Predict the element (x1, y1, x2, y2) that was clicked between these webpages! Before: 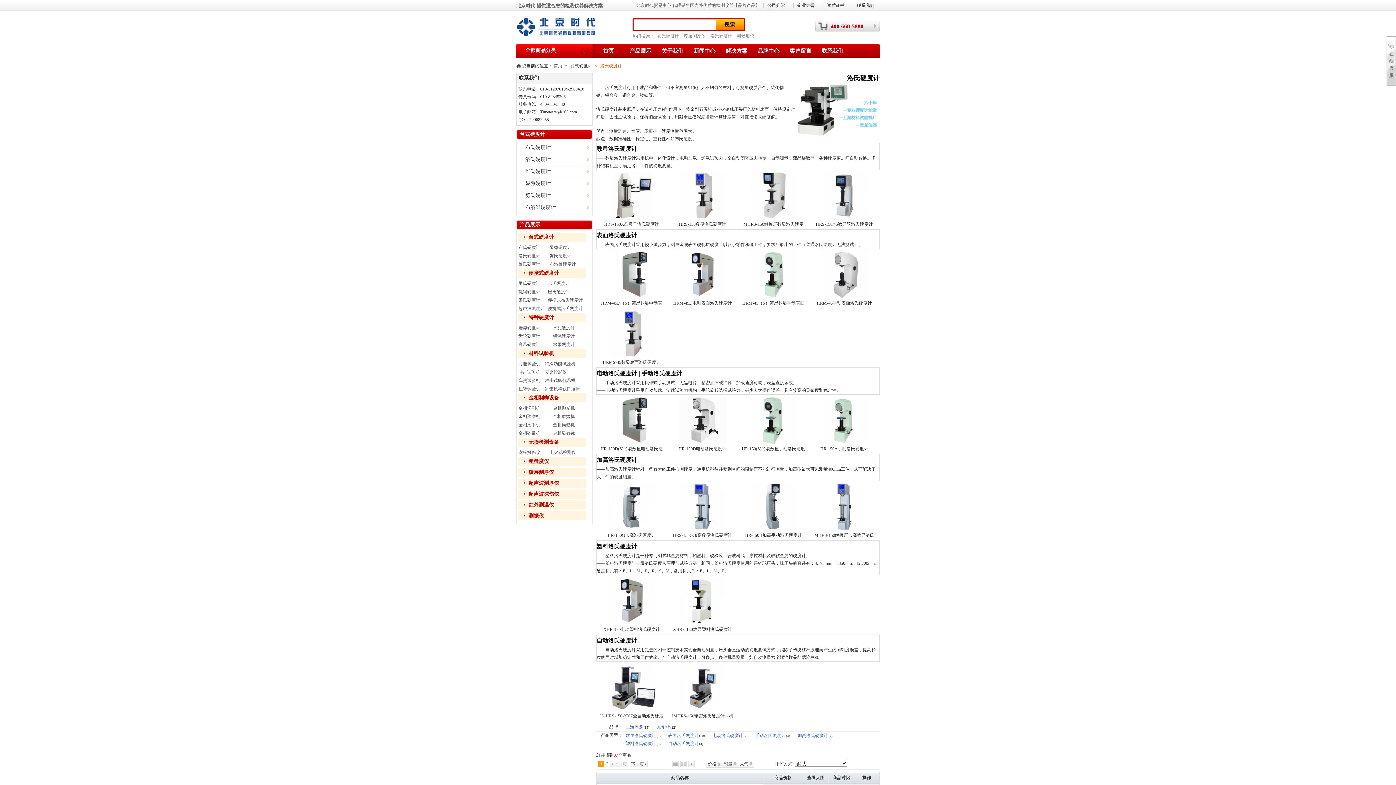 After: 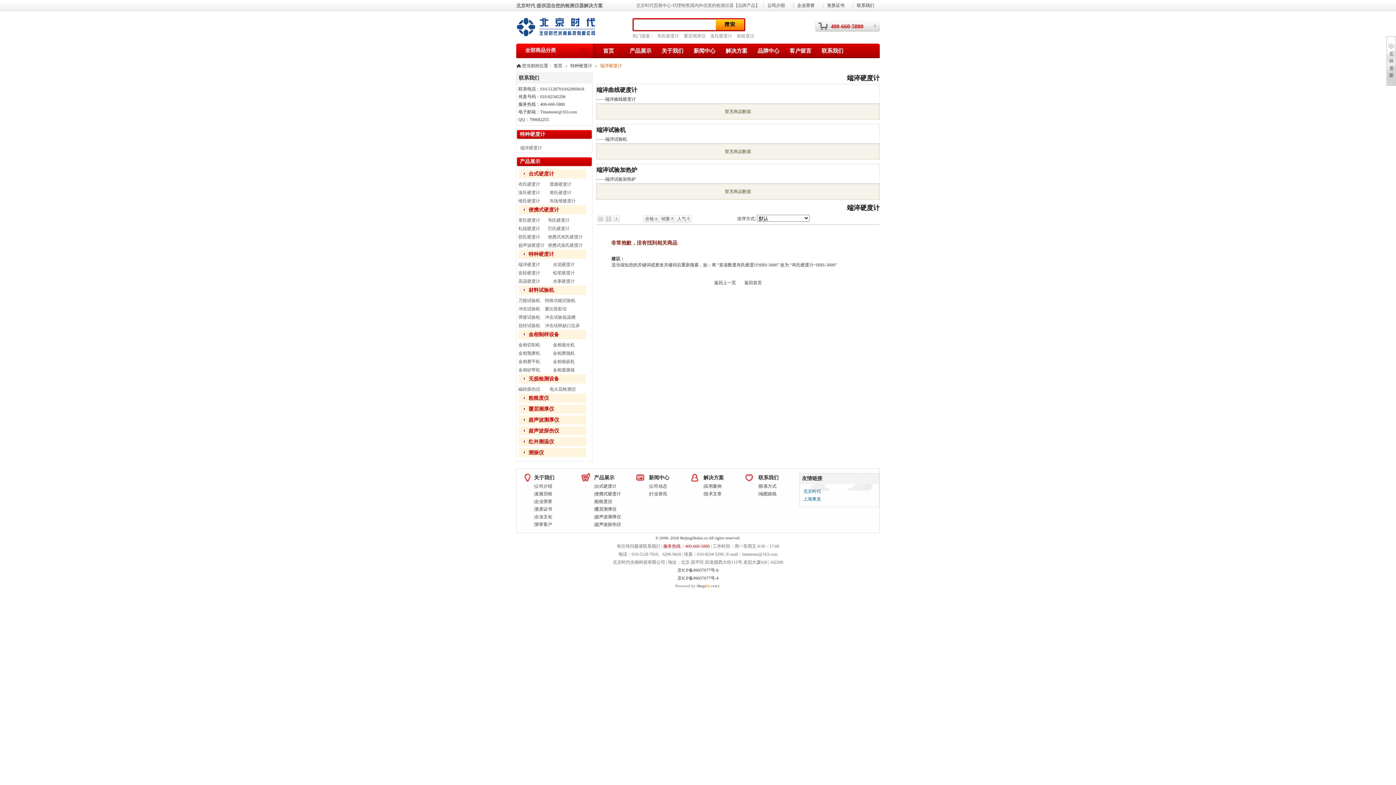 Action: label: 端淬硬度计 bbox: (518, 325, 540, 330)